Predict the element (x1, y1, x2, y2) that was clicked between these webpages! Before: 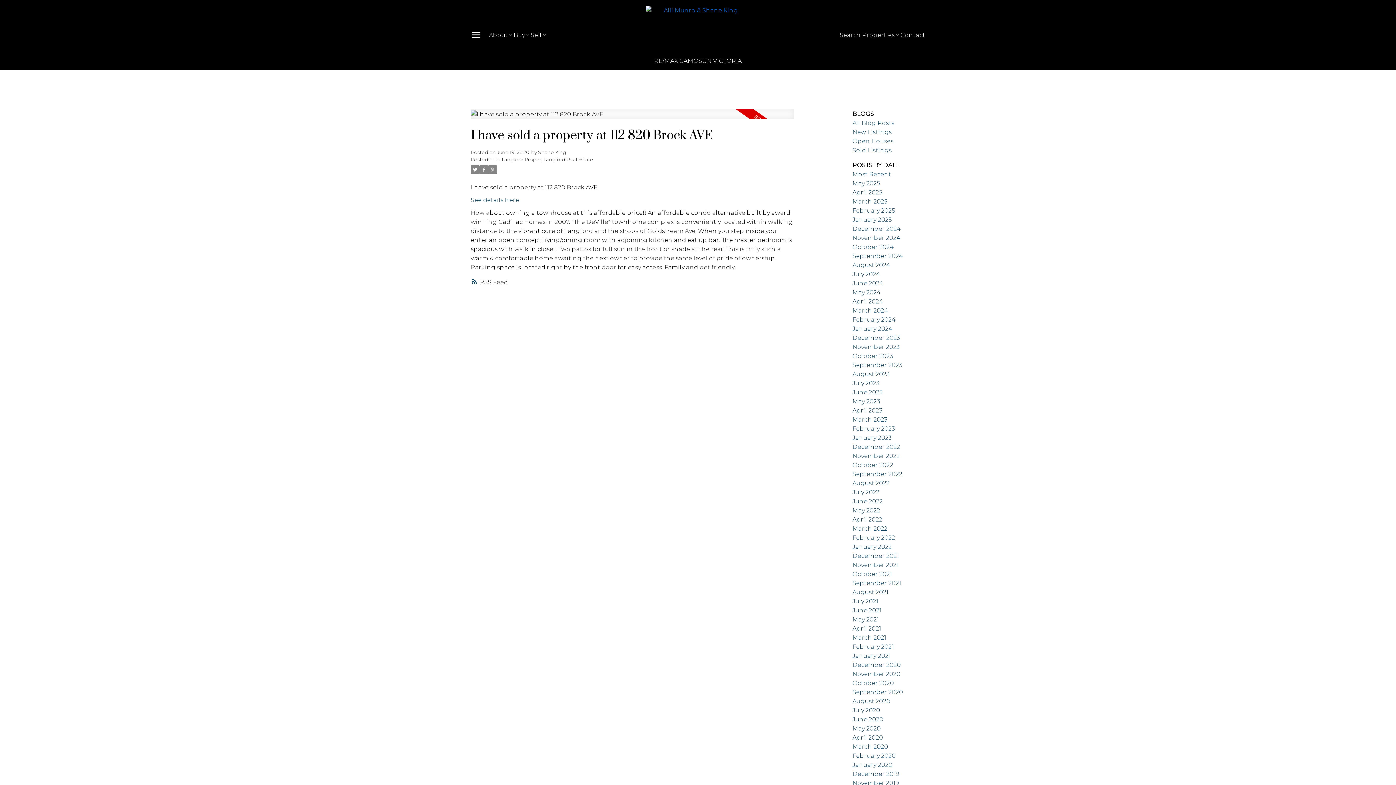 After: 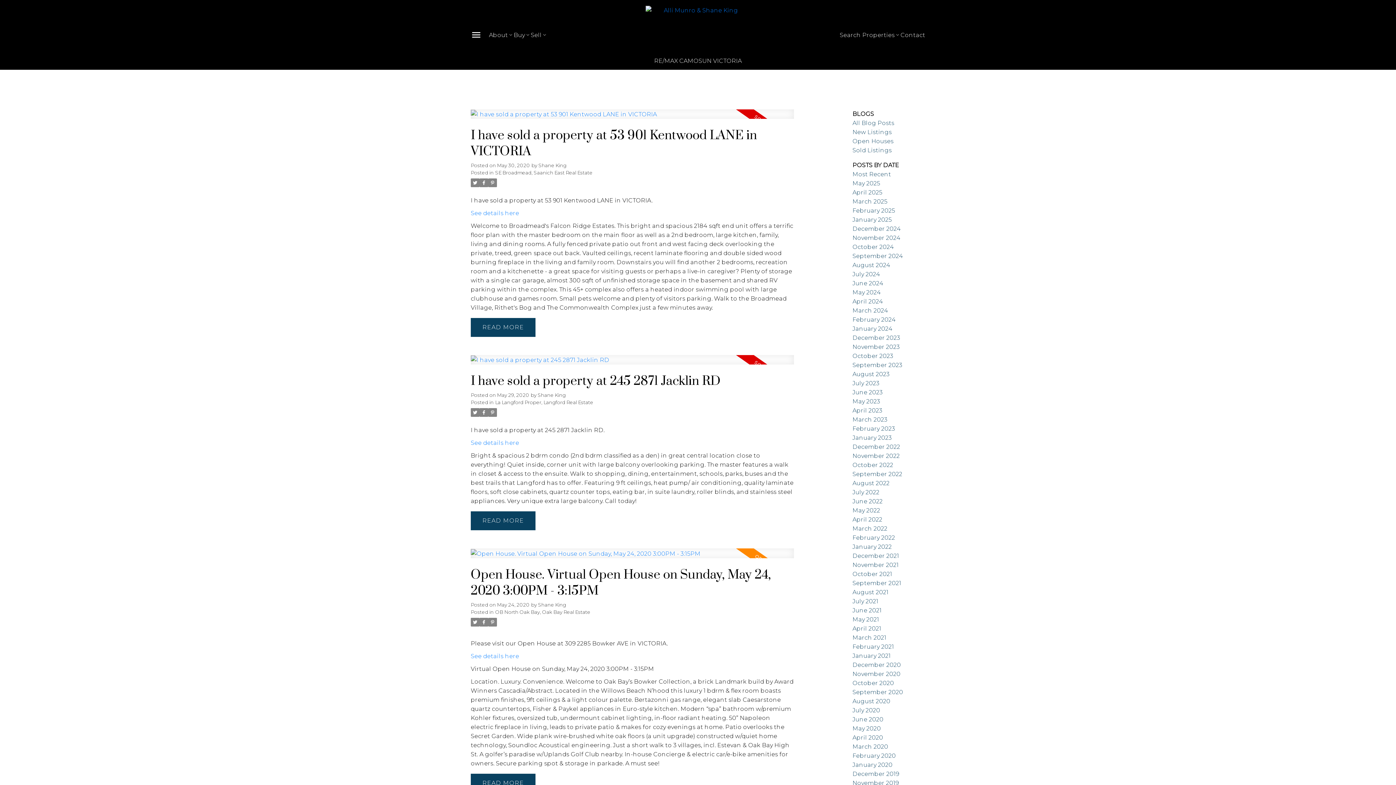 Action: bbox: (852, 725, 881, 732) label: May 2020